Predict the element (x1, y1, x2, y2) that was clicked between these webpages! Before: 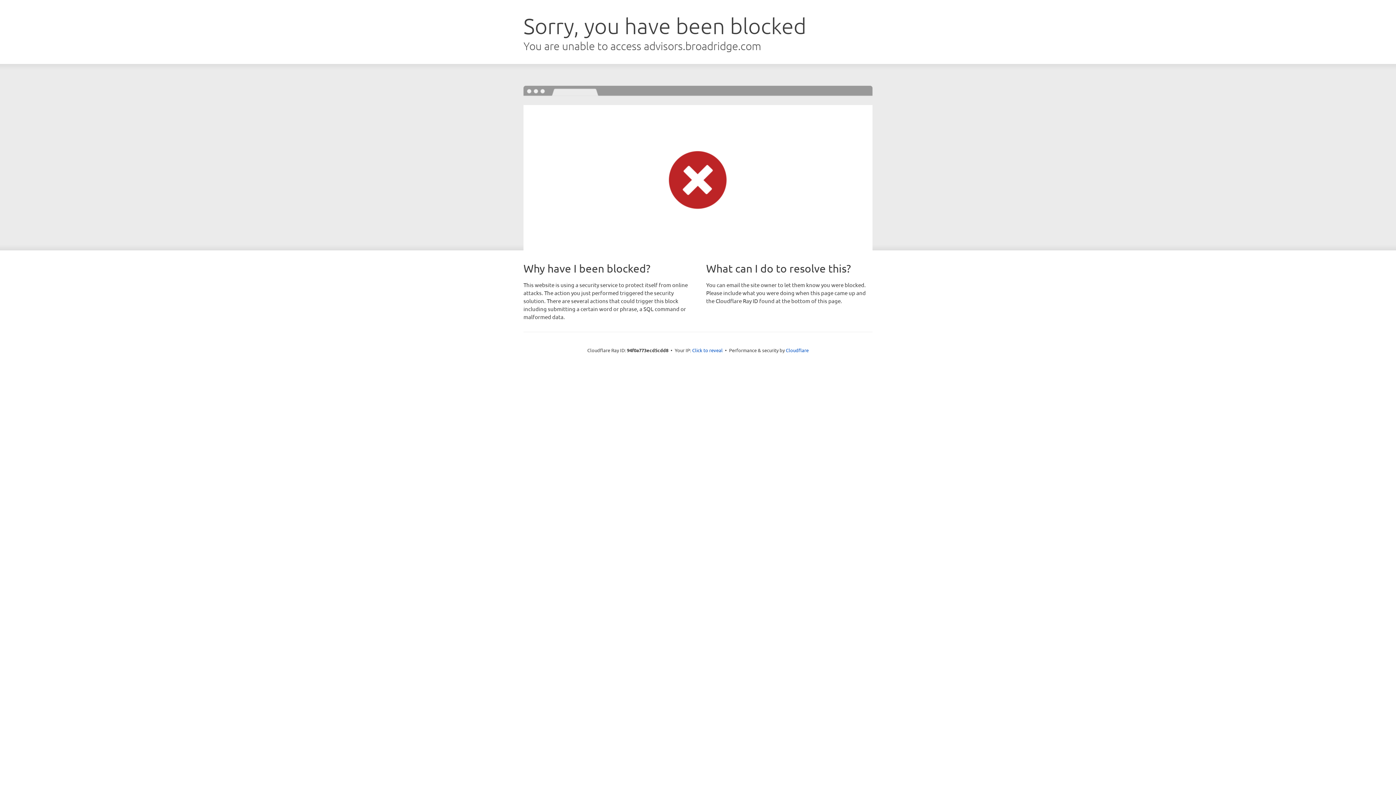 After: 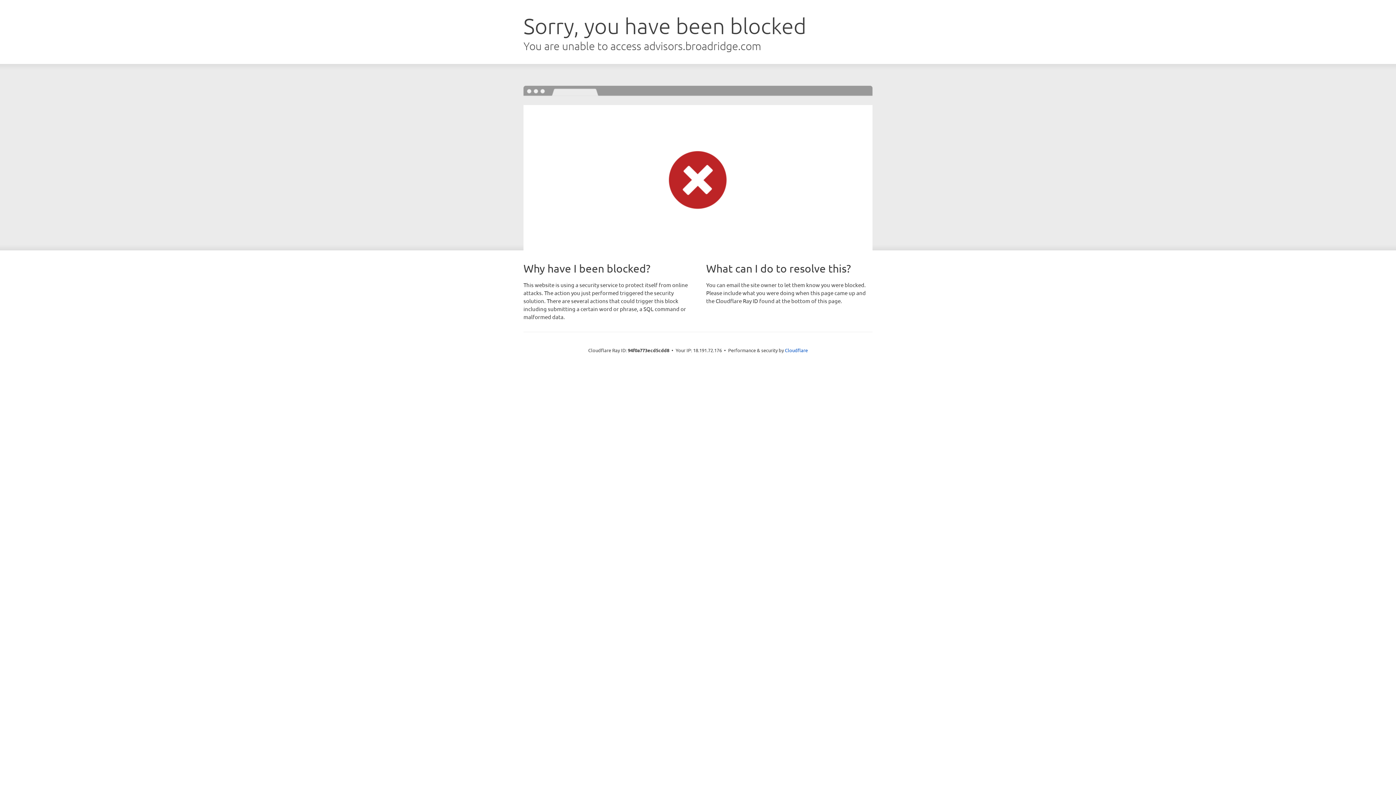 Action: label: Click to reveal bbox: (692, 346, 722, 353)